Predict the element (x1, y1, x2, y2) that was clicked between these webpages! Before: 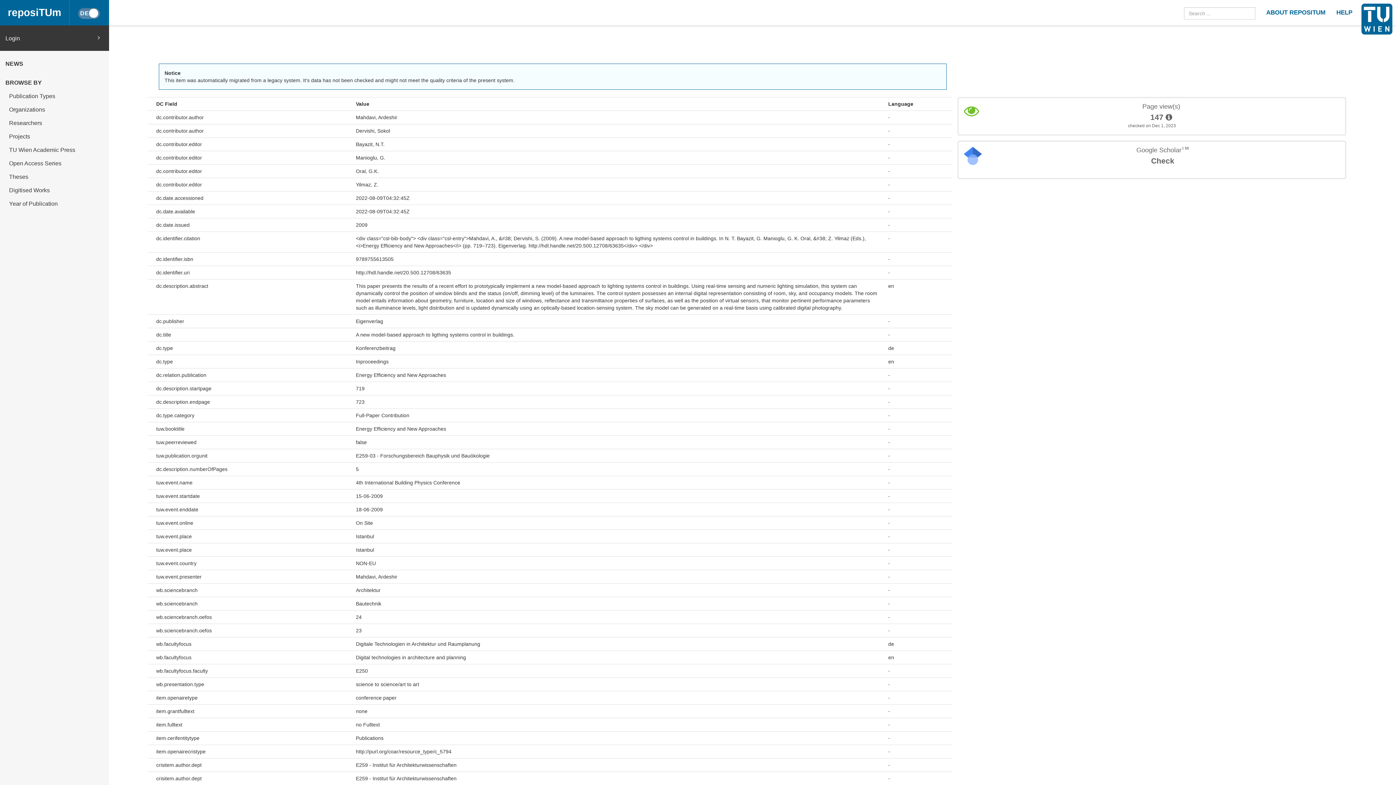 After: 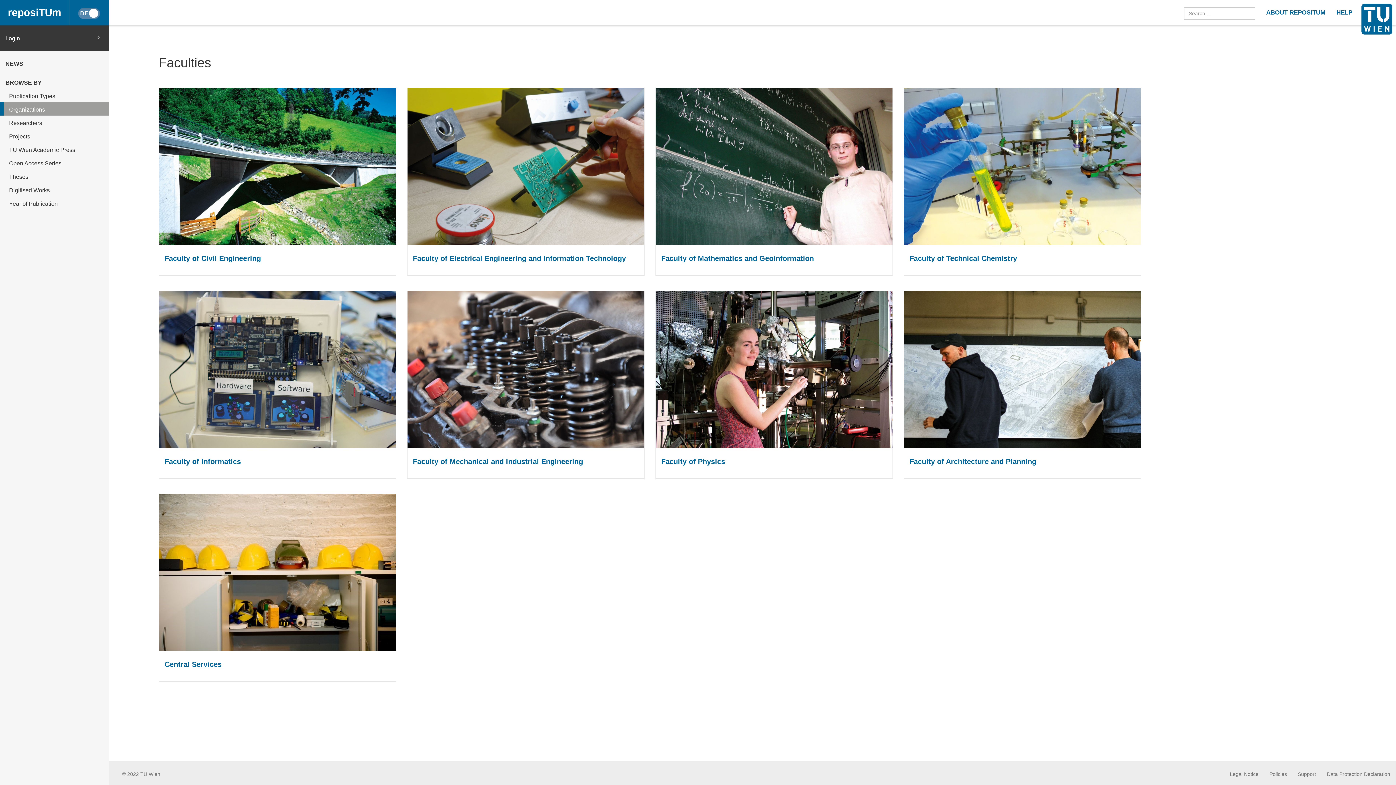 Action: bbox: (0, 102, 109, 115) label: Organizations